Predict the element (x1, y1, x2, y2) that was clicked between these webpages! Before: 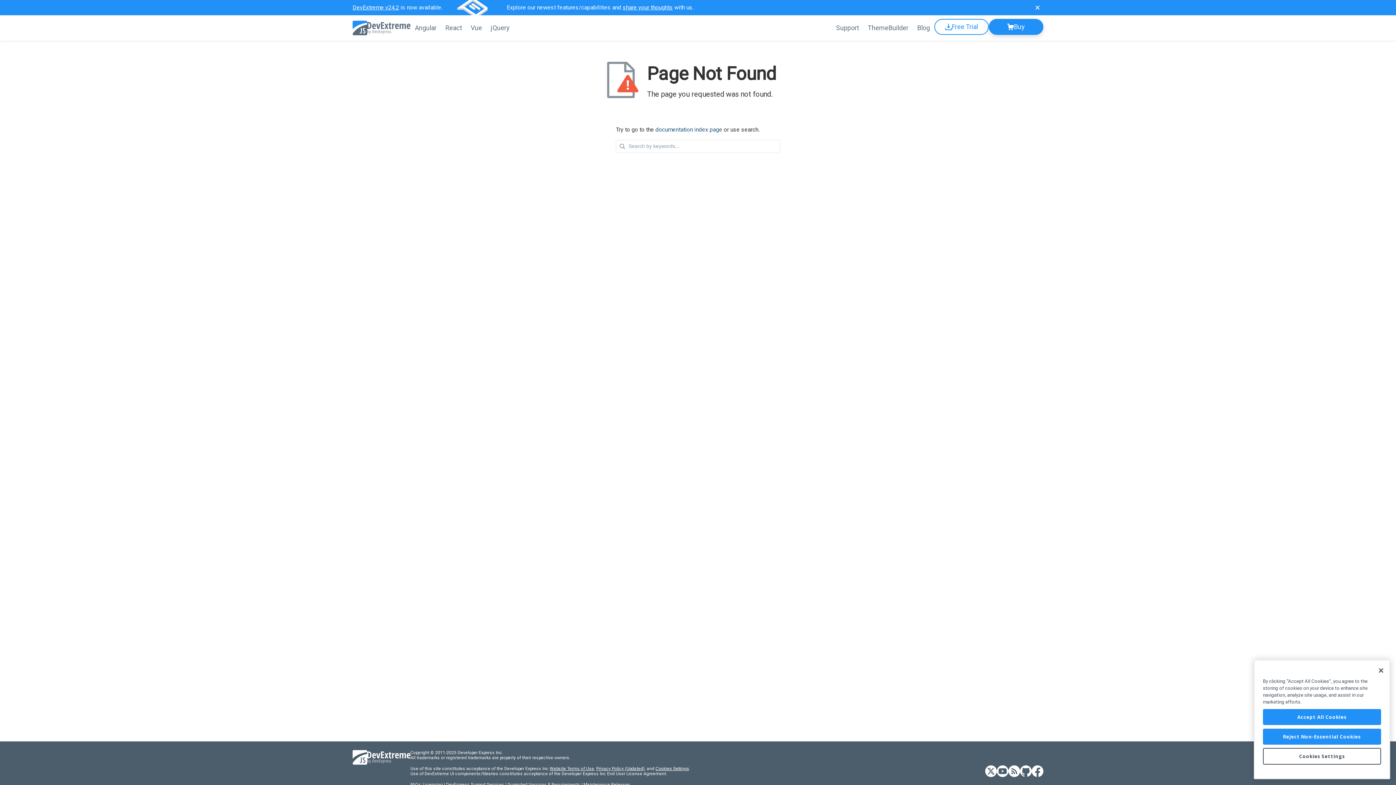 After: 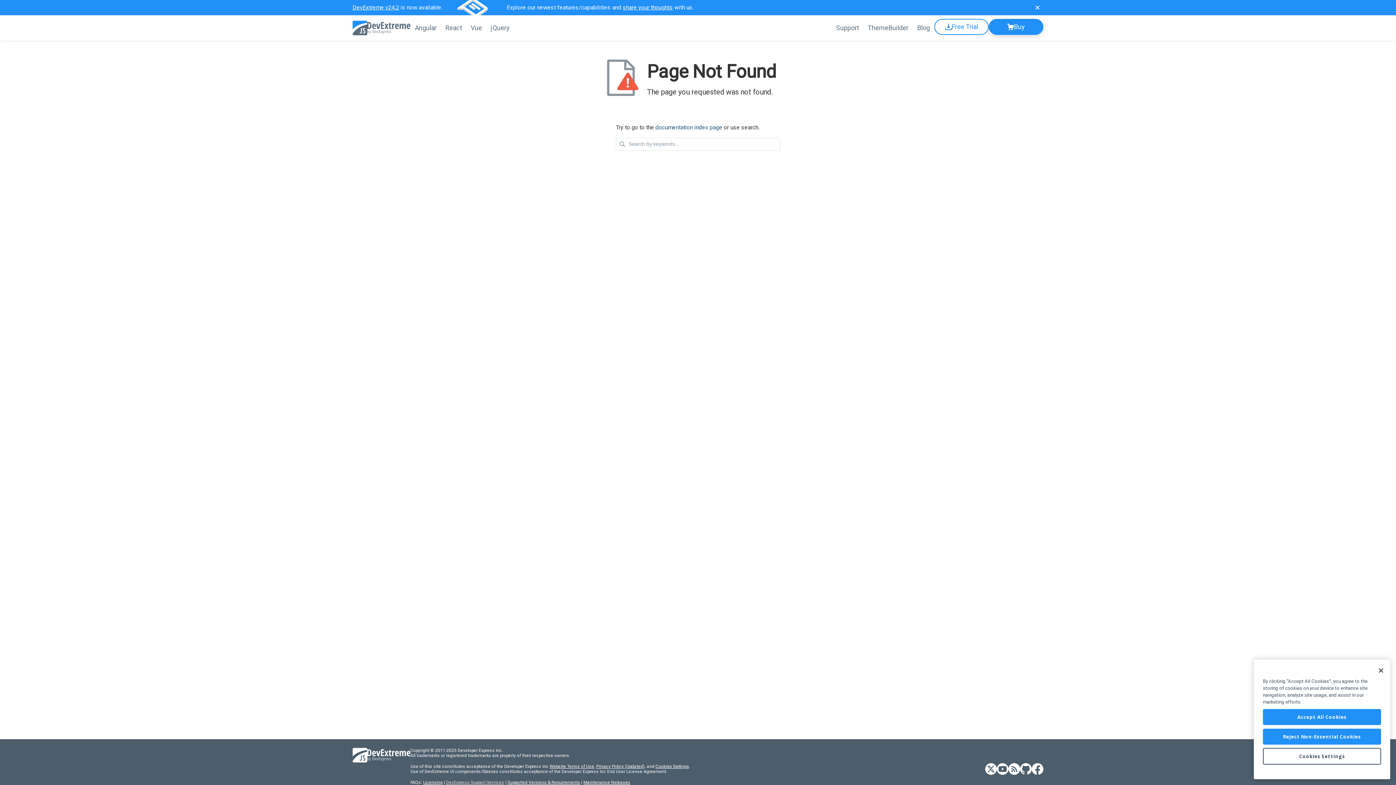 Action: label: DevExpress Support Services bbox: (446, 782, 504, 787)